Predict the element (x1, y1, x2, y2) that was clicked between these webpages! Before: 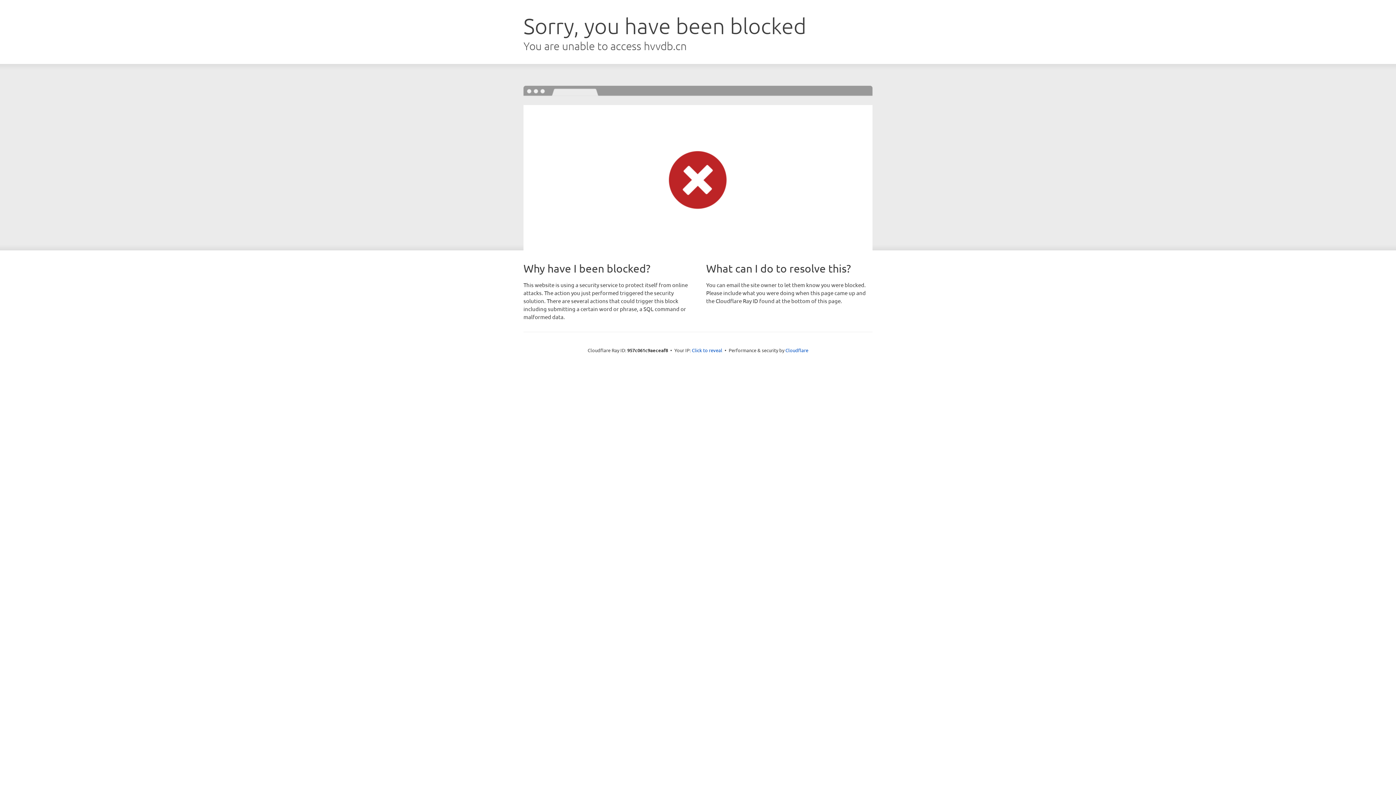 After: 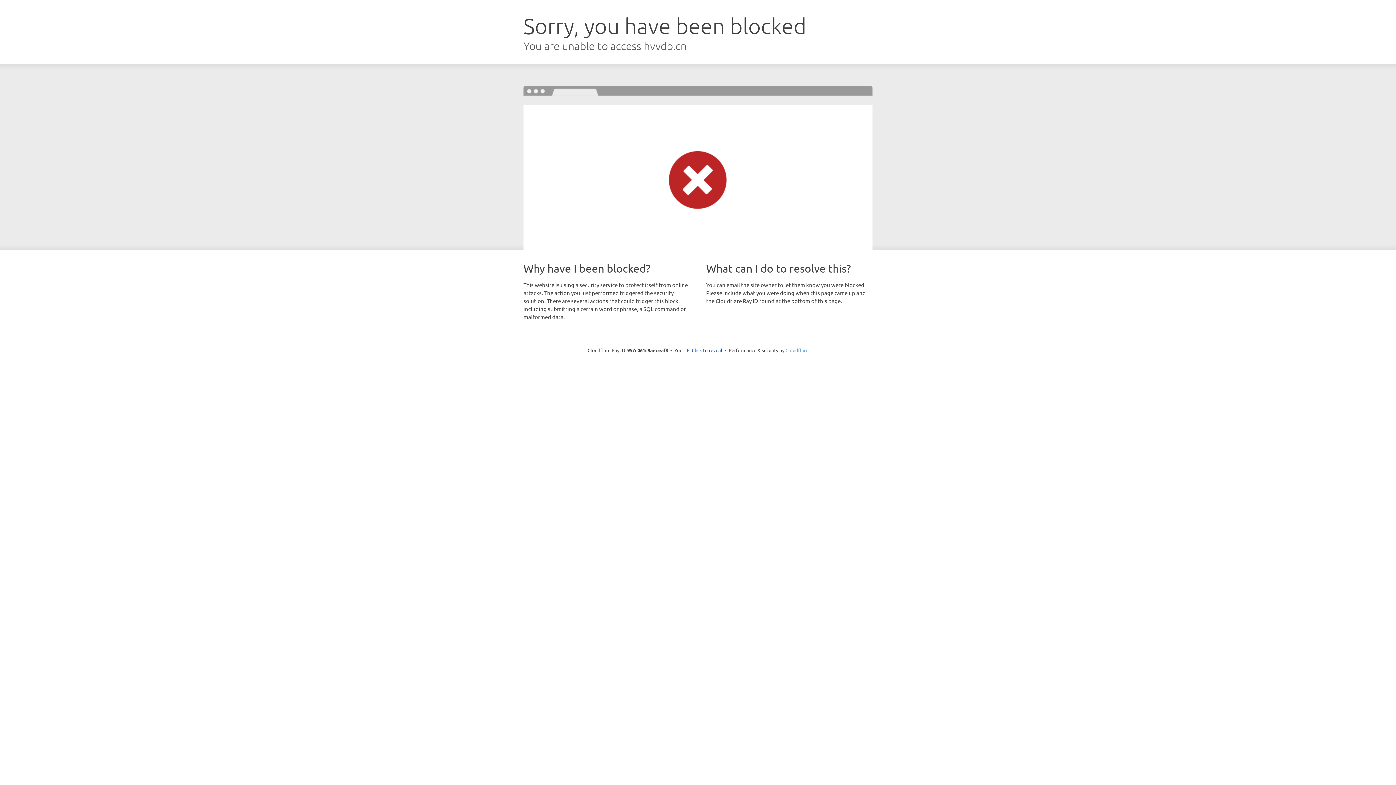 Action: label: Cloudflare bbox: (785, 347, 808, 353)